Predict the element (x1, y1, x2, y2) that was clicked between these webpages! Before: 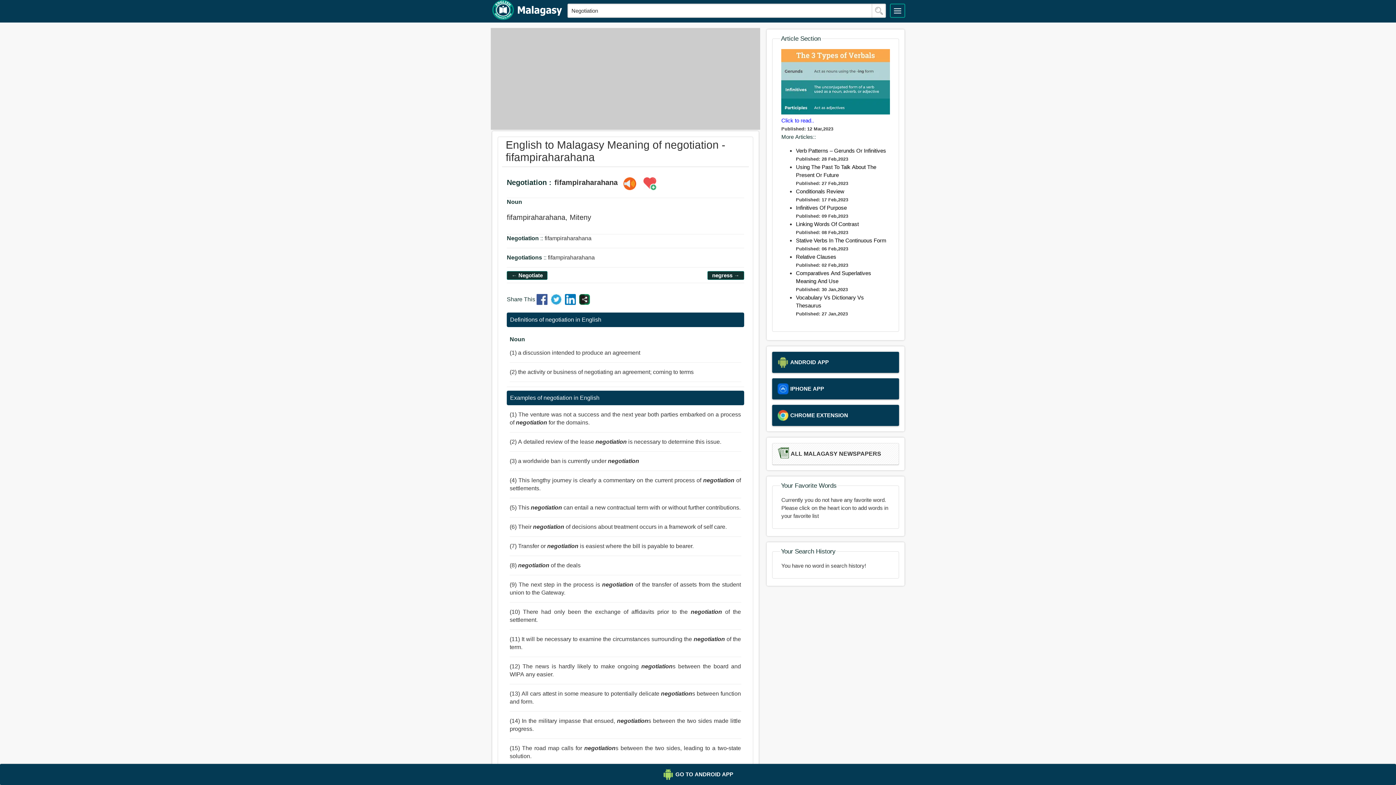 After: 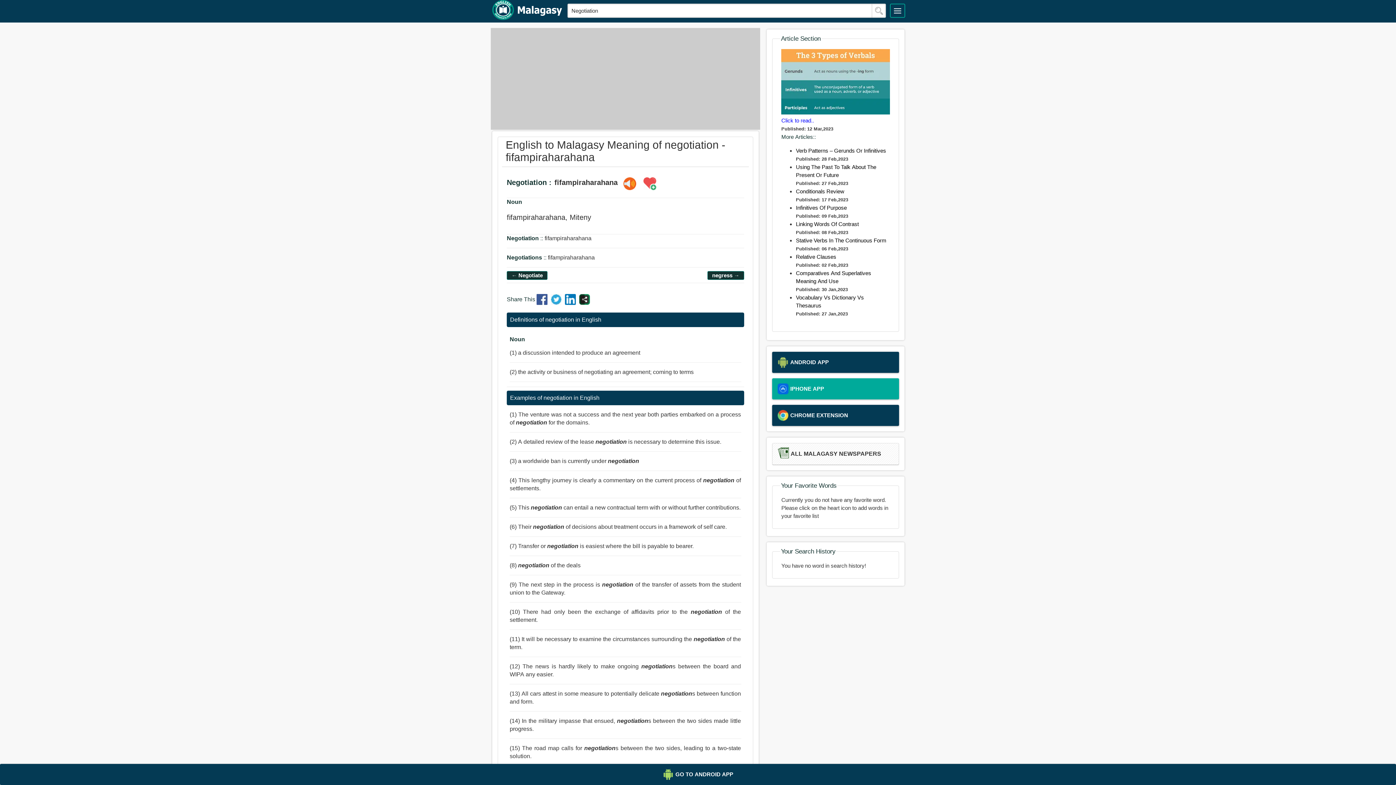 Action: label: IPHONE APP bbox: (772, 378, 899, 399)